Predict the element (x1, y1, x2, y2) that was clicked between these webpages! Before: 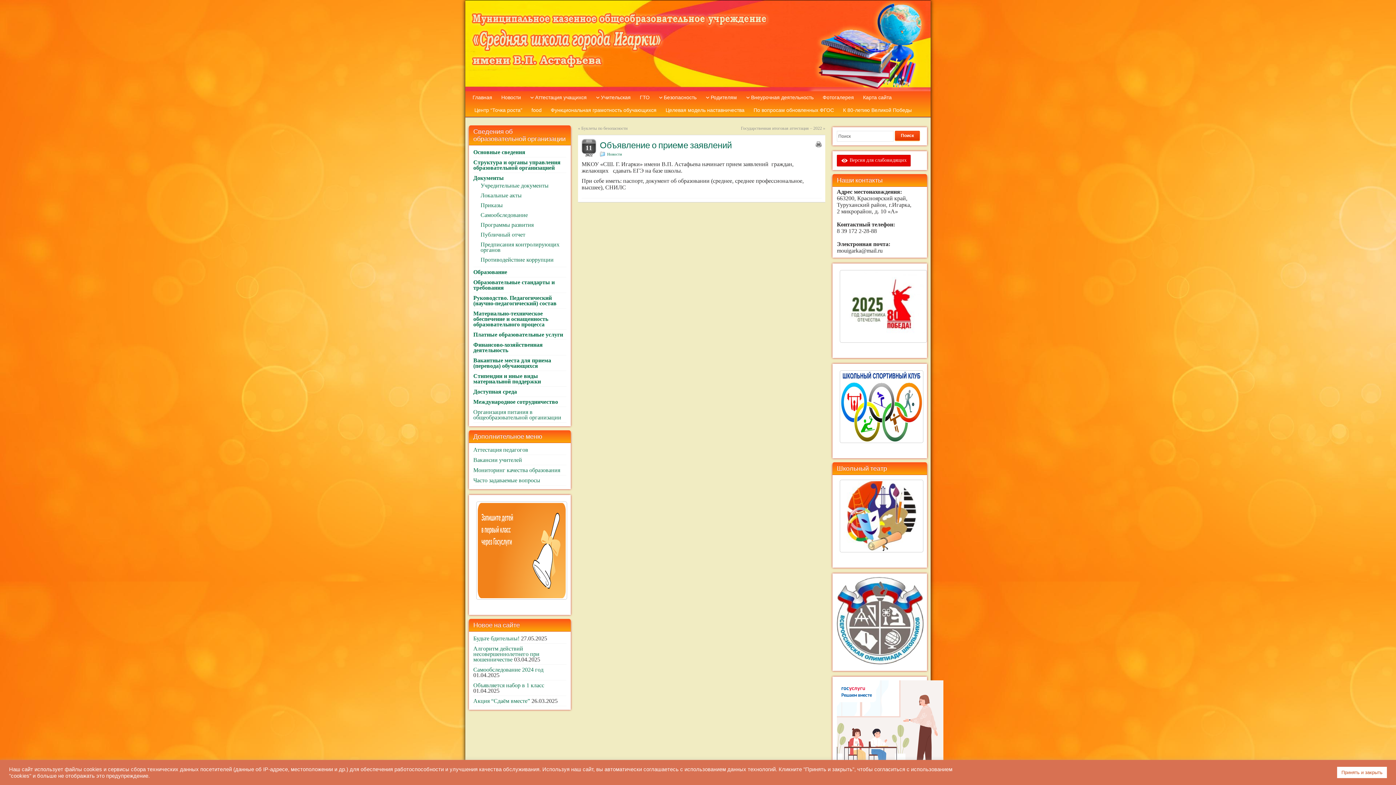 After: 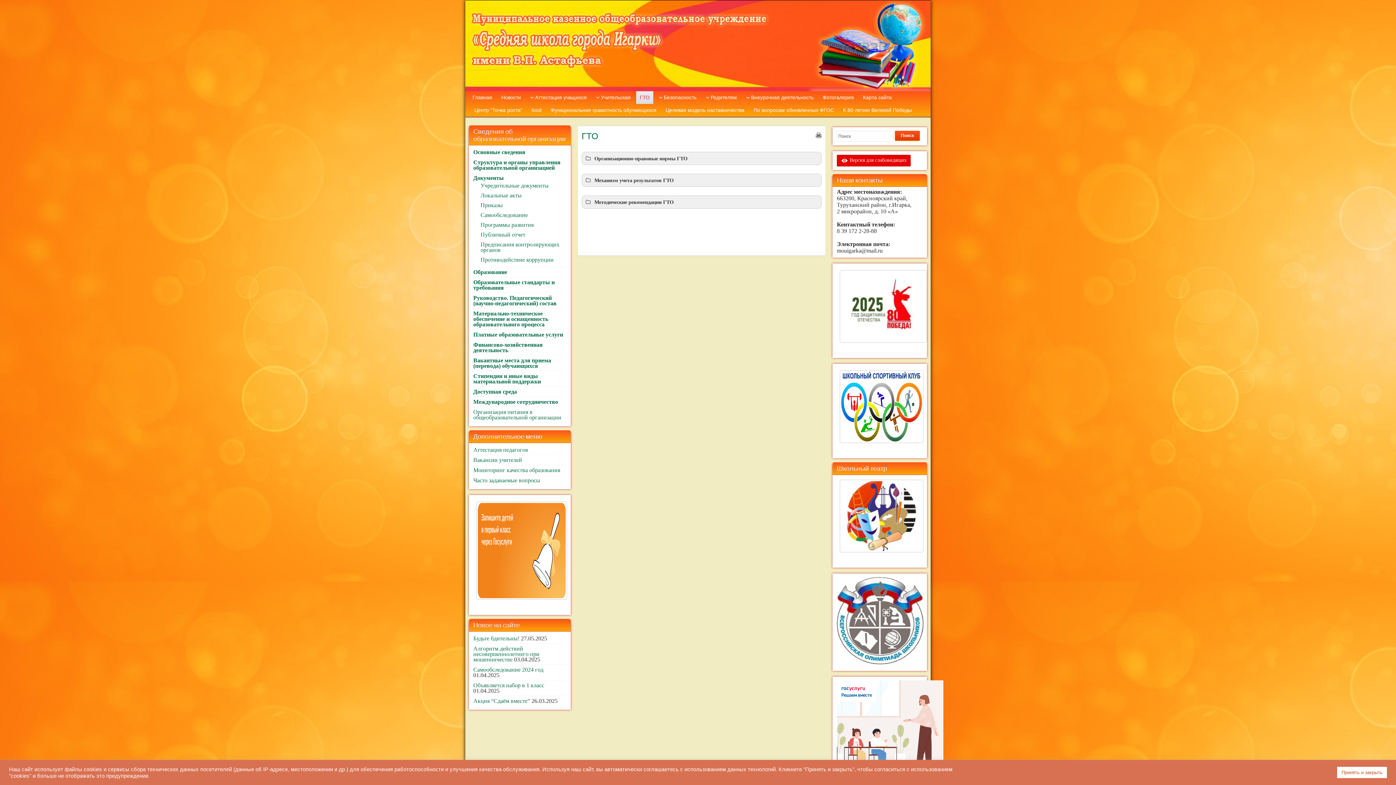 Action: label: ГТО bbox: (636, 91, 653, 104)